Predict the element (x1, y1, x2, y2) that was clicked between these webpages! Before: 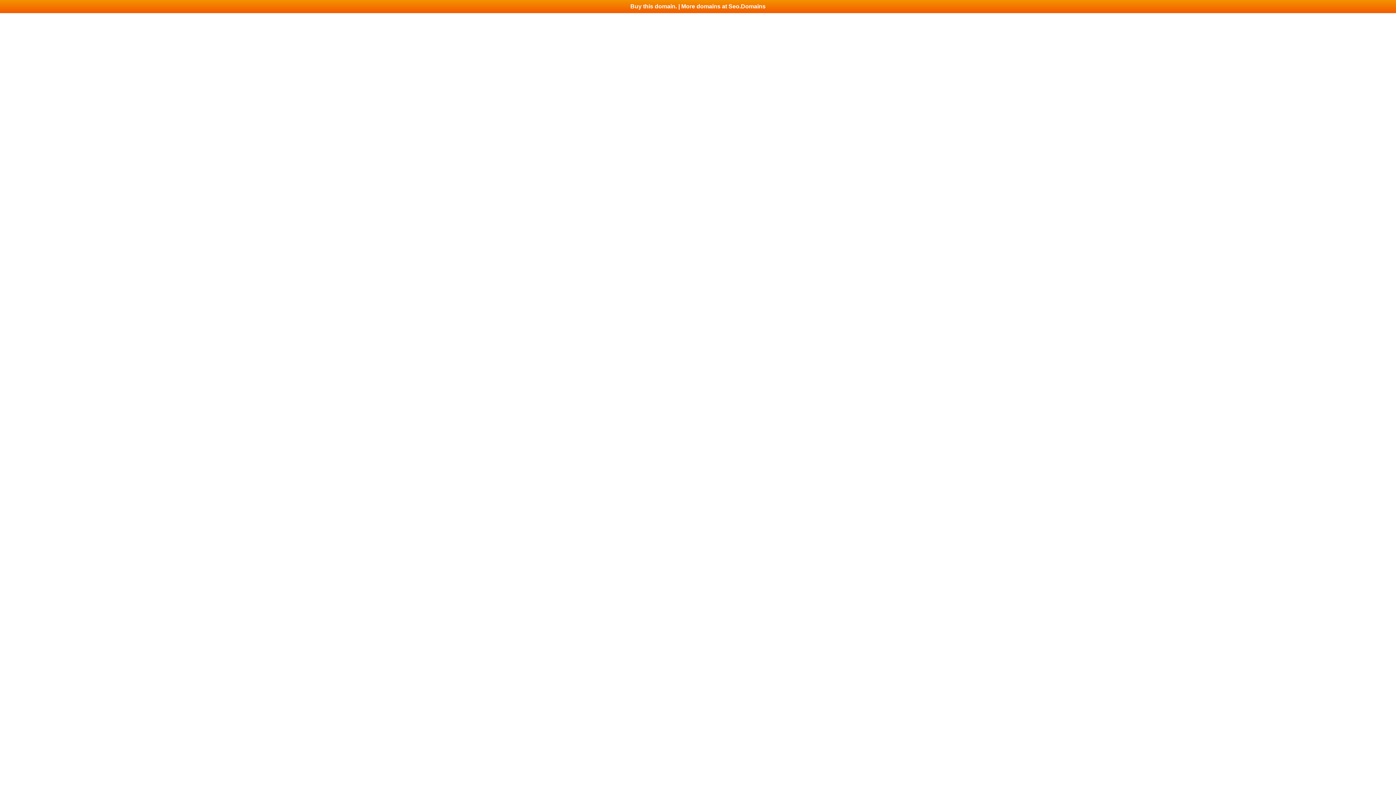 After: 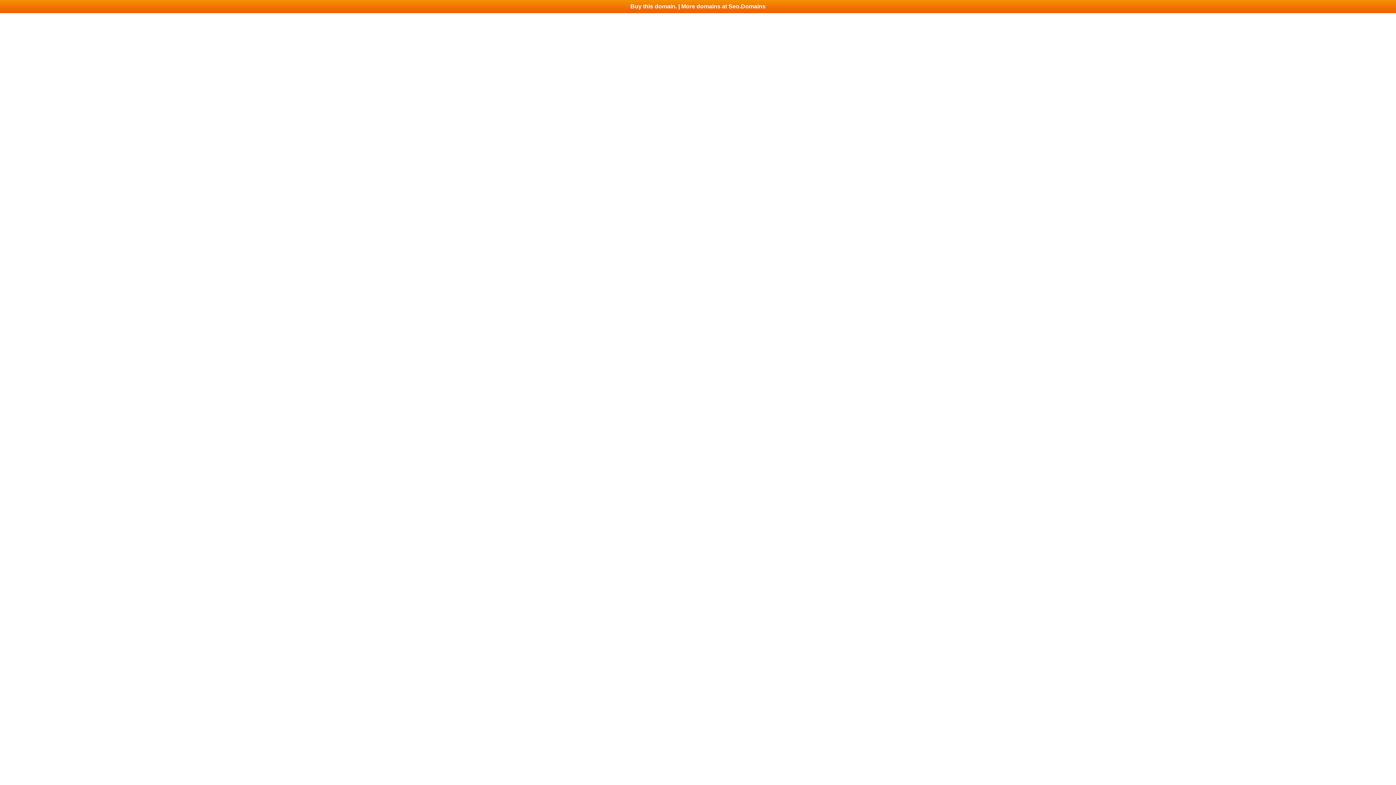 Action: label: Buy this domain. | More domains at Seo.Domains bbox: (0, 0, 1396, 13)